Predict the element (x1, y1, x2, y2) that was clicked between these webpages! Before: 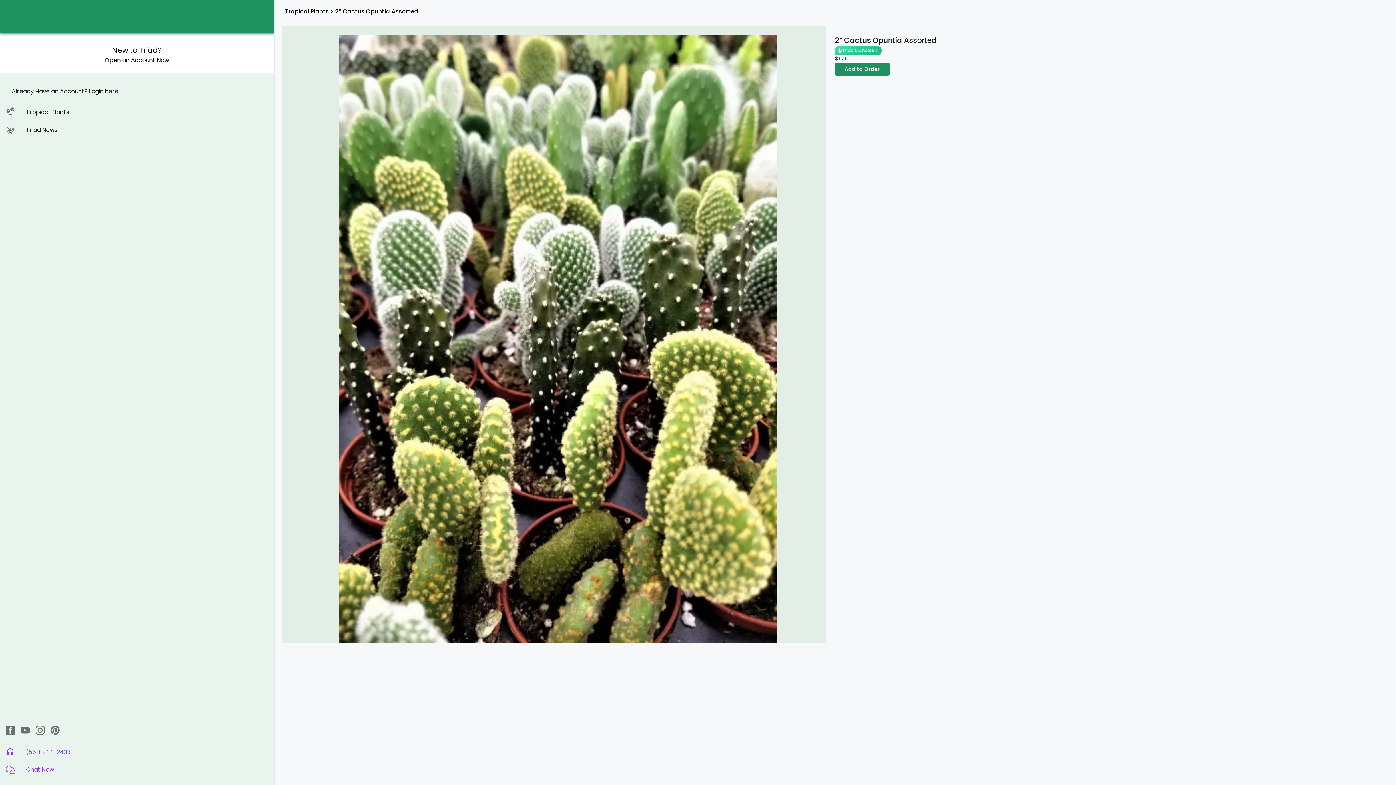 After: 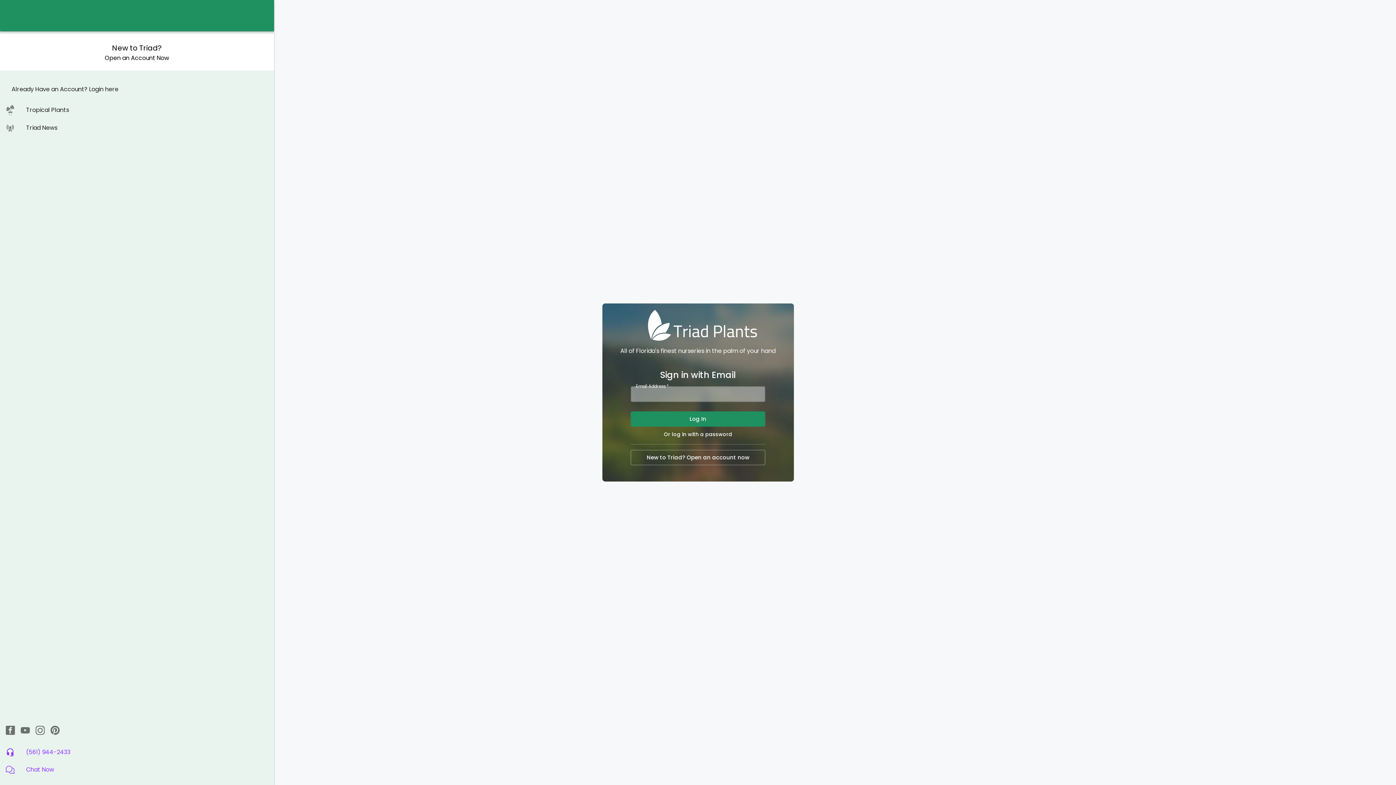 Action: bbox: (835, 62, 889, 75) label: Add to Order